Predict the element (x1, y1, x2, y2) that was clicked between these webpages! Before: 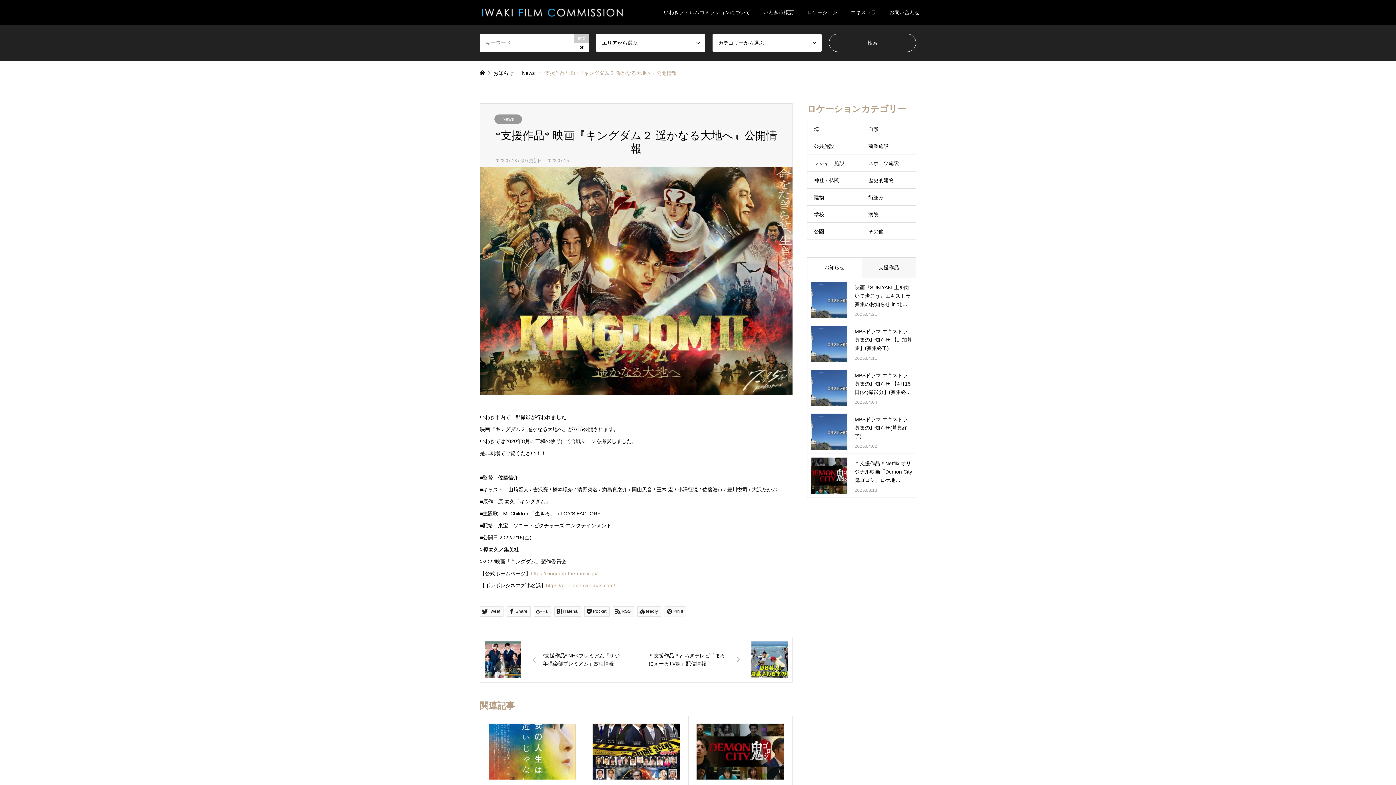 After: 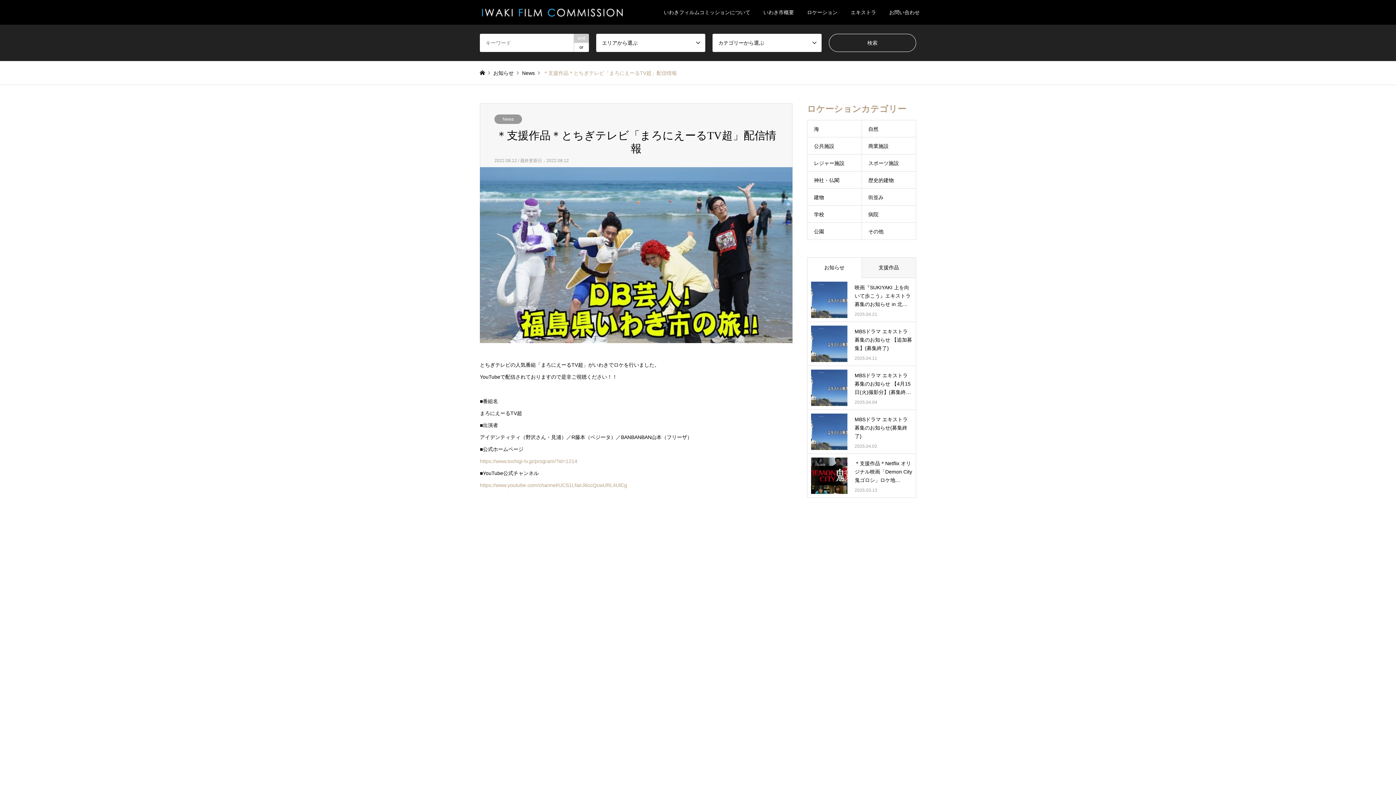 Action: bbox: (636, 636, 792, 682) label: ＊支援作品＊とちぎテレビ「まろにえーるTV超」配信情報